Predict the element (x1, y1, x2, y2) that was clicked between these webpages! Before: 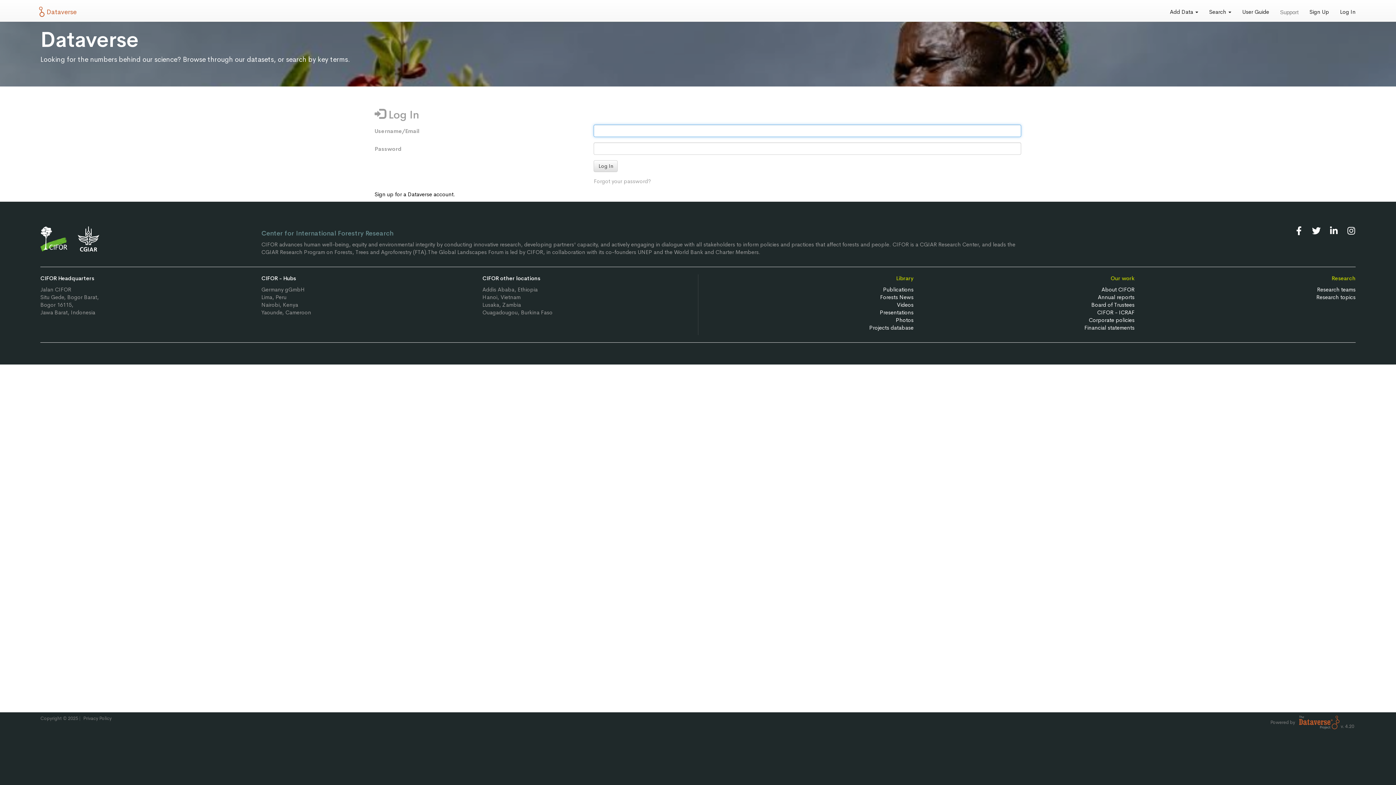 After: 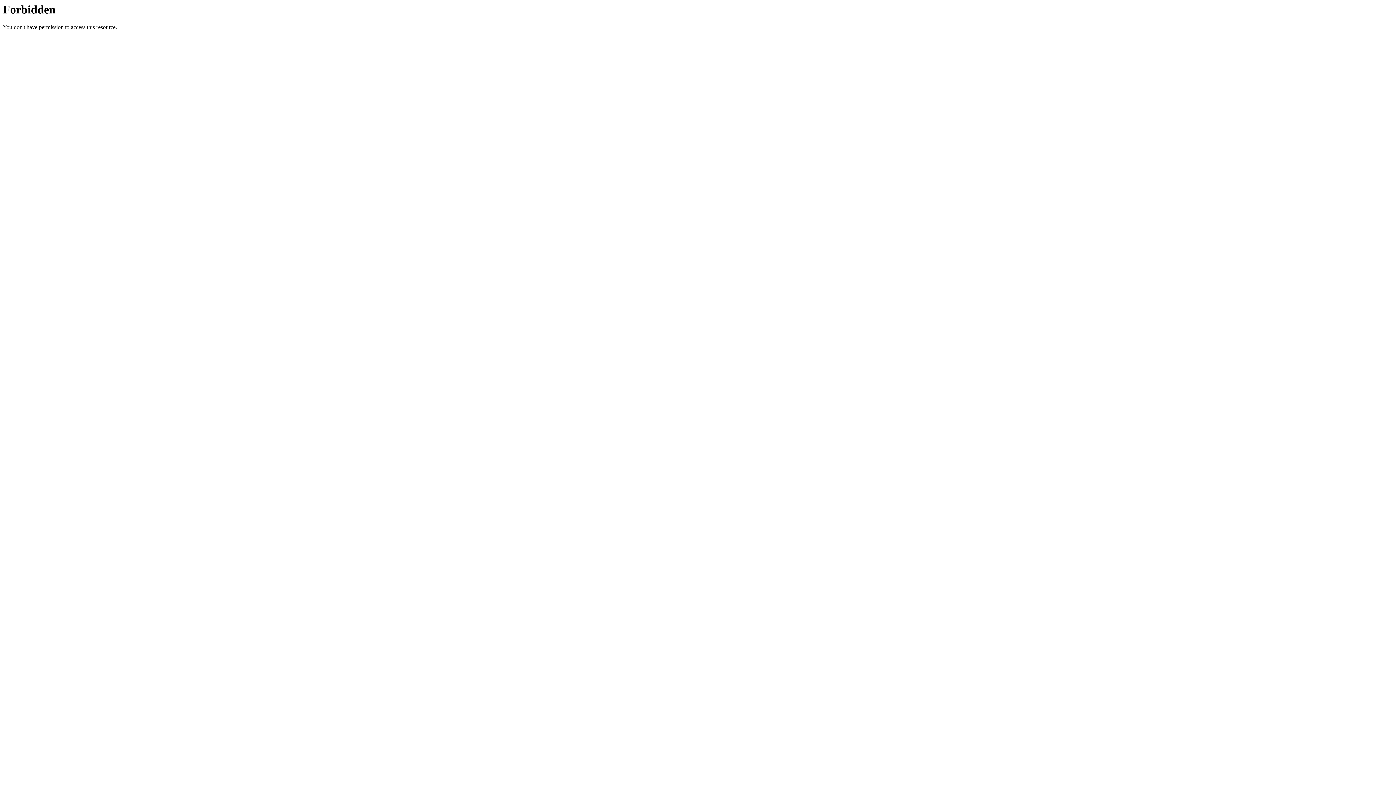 Action: bbox: (879, 309, 913, 316) label: Presentations